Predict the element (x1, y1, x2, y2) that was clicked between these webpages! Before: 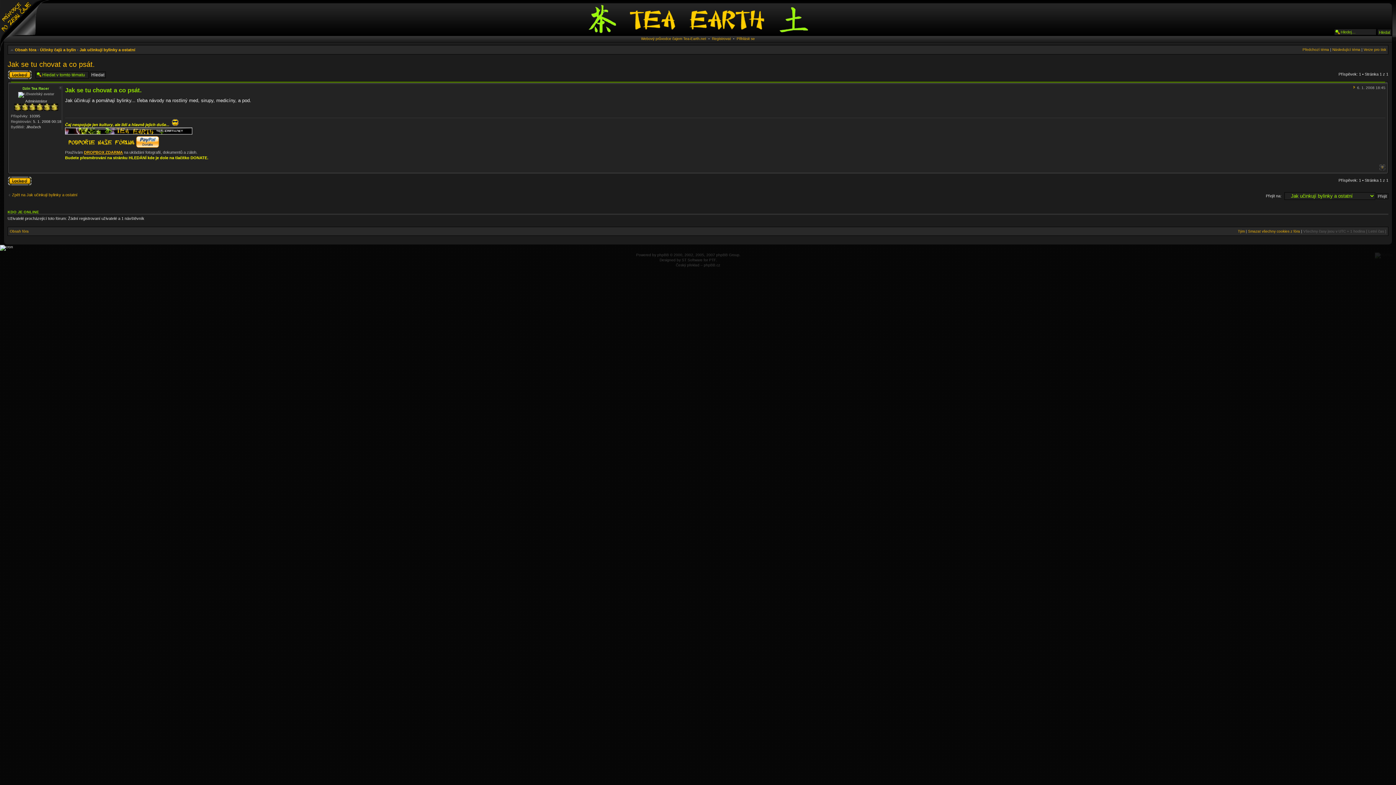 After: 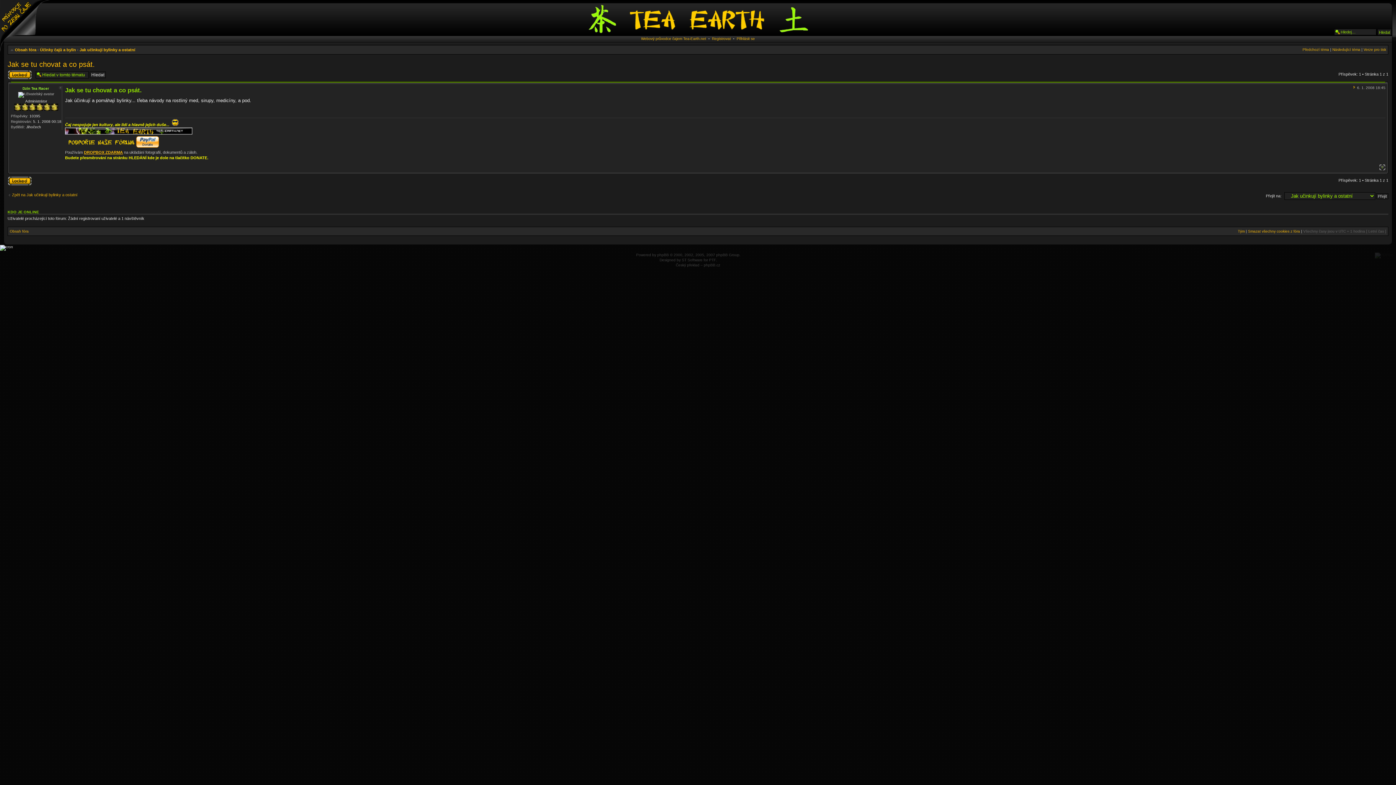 Action: bbox: (1379, 164, 1385, 170)